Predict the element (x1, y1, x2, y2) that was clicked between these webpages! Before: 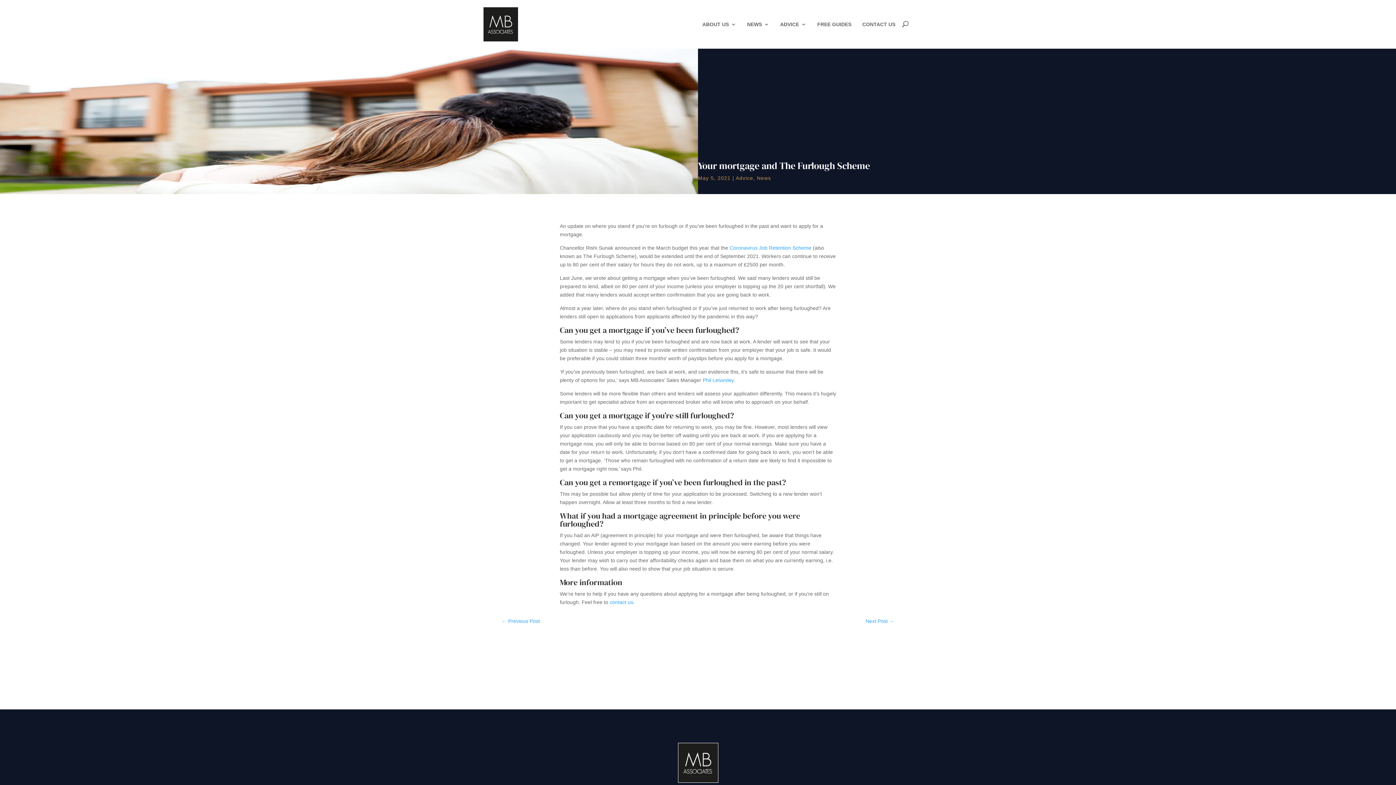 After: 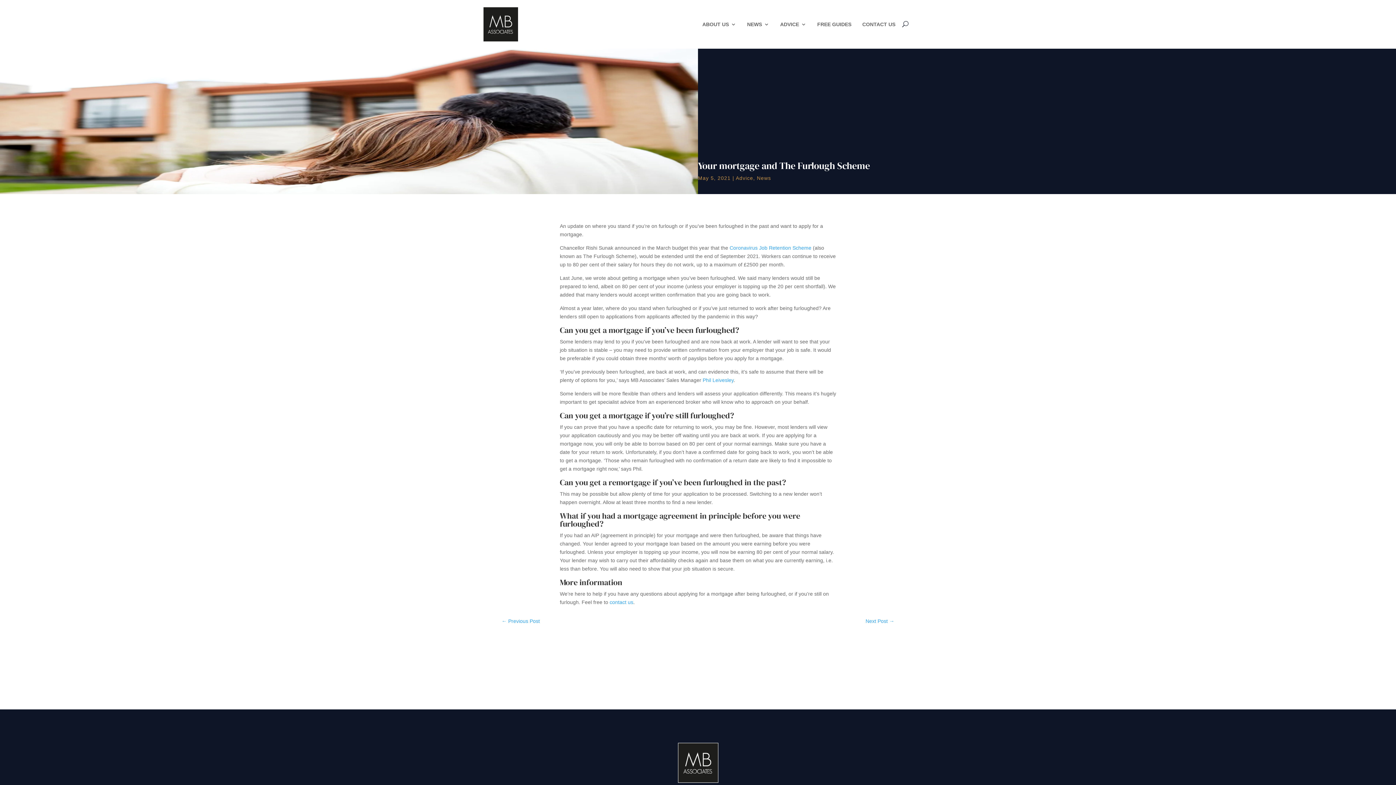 Action: bbox: (609, 599, 633, 605) label: contact us